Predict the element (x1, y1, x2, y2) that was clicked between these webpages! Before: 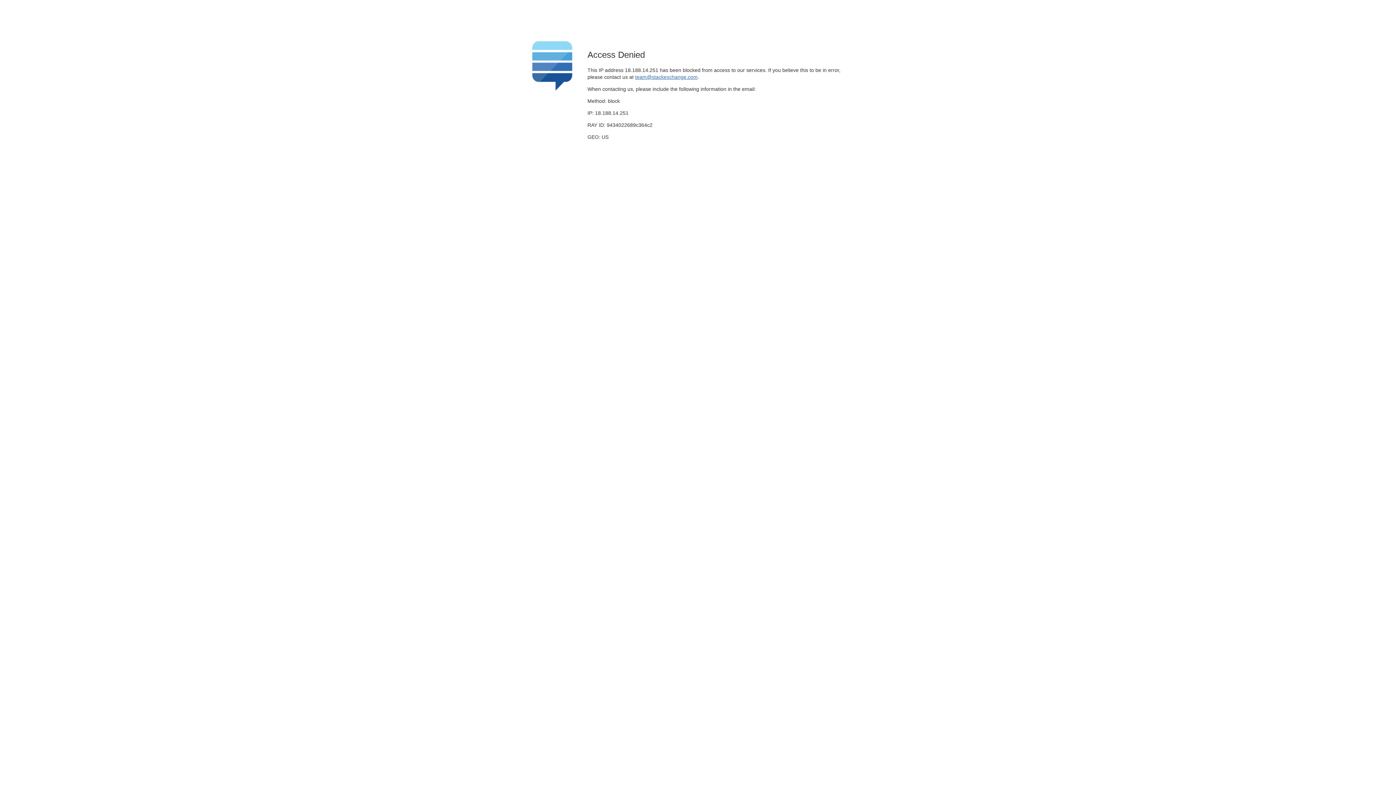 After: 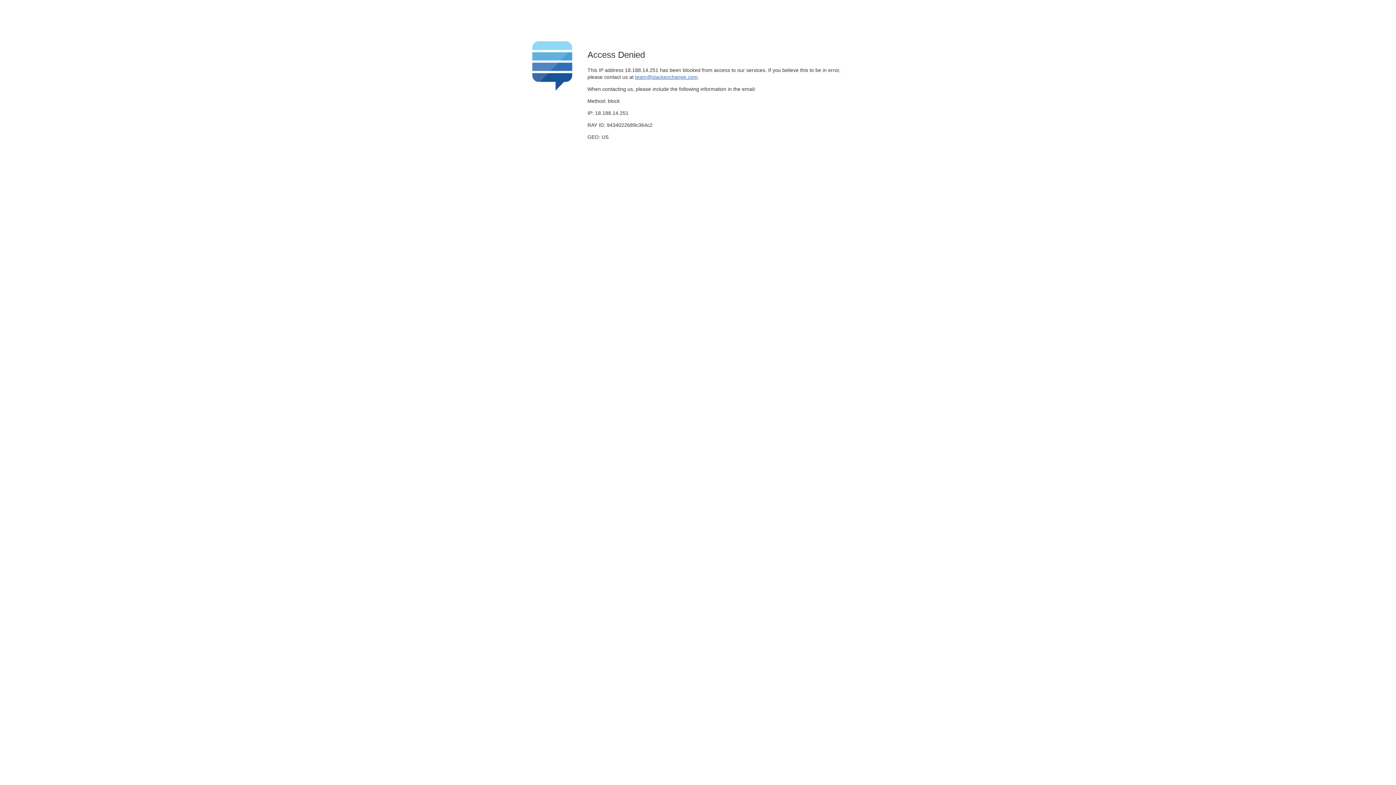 Action: label: team@stackexchange.com bbox: (635, 74, 697, 79)